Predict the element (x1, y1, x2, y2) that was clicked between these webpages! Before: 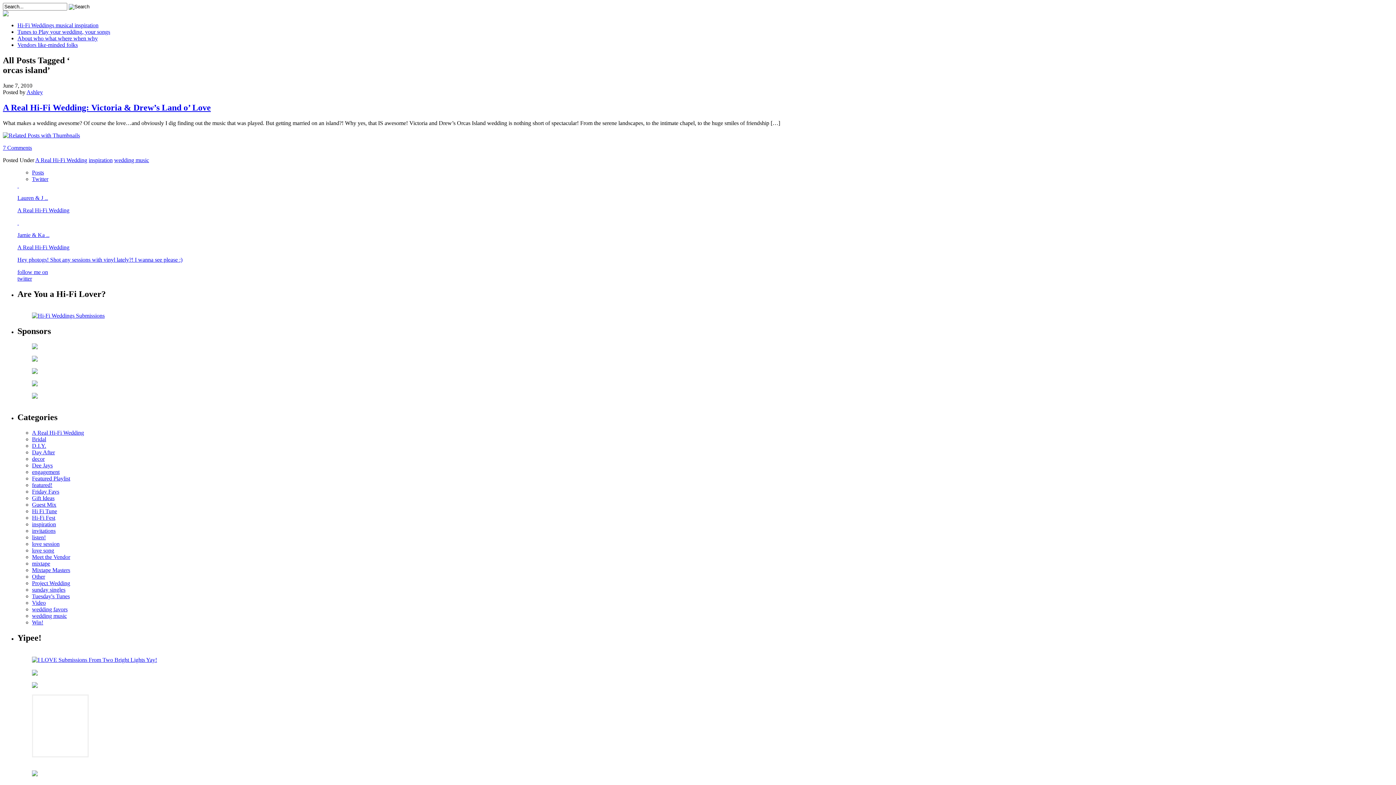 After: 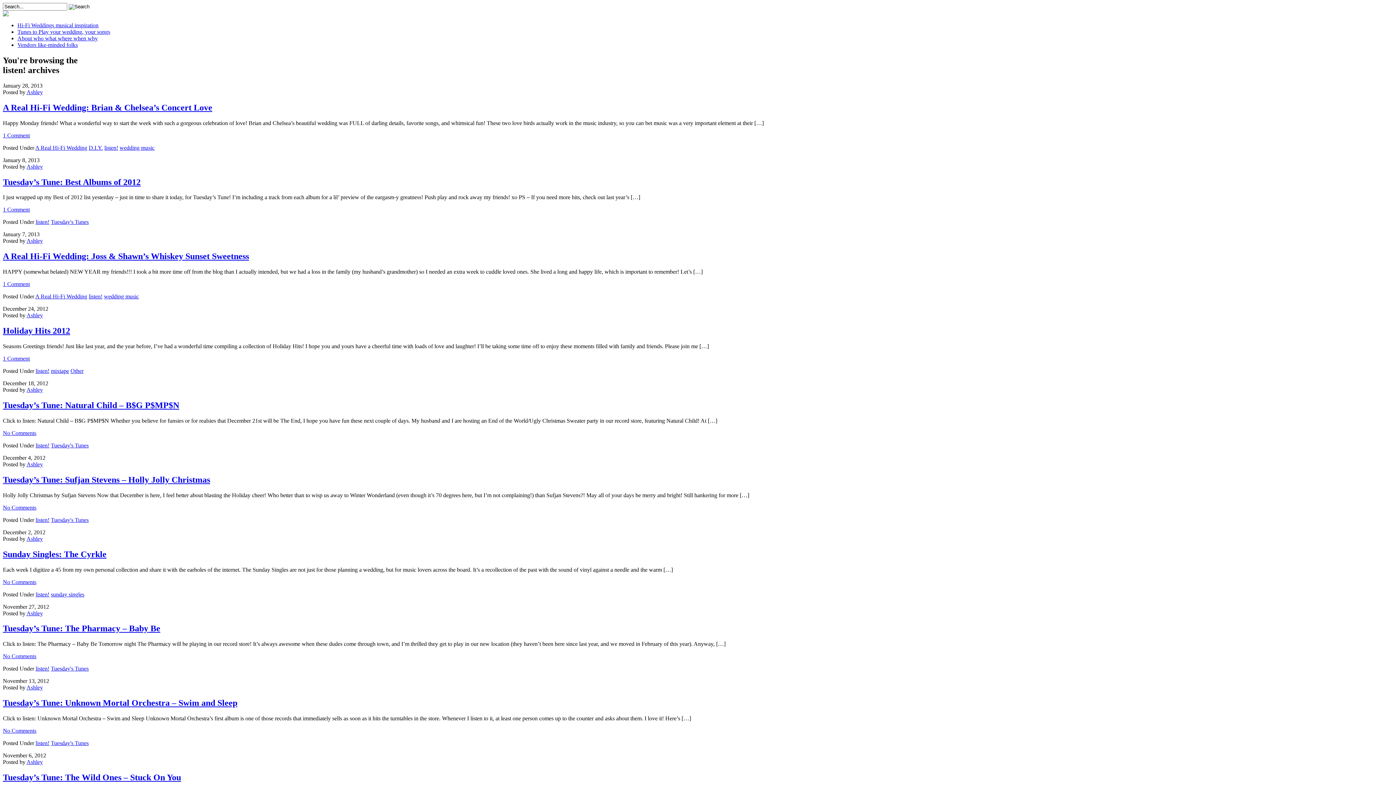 Action: label: listen! bbox: (32, 534, 45, 540)